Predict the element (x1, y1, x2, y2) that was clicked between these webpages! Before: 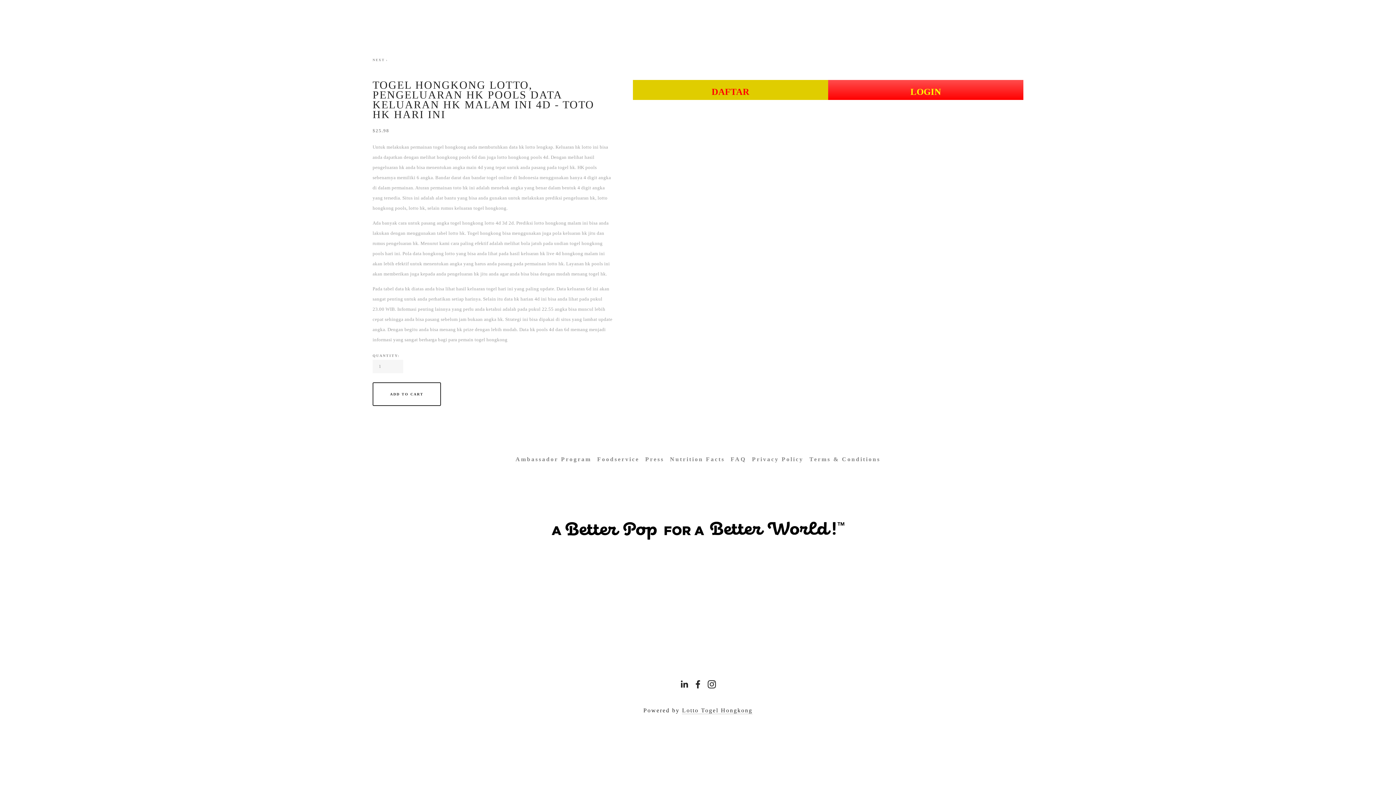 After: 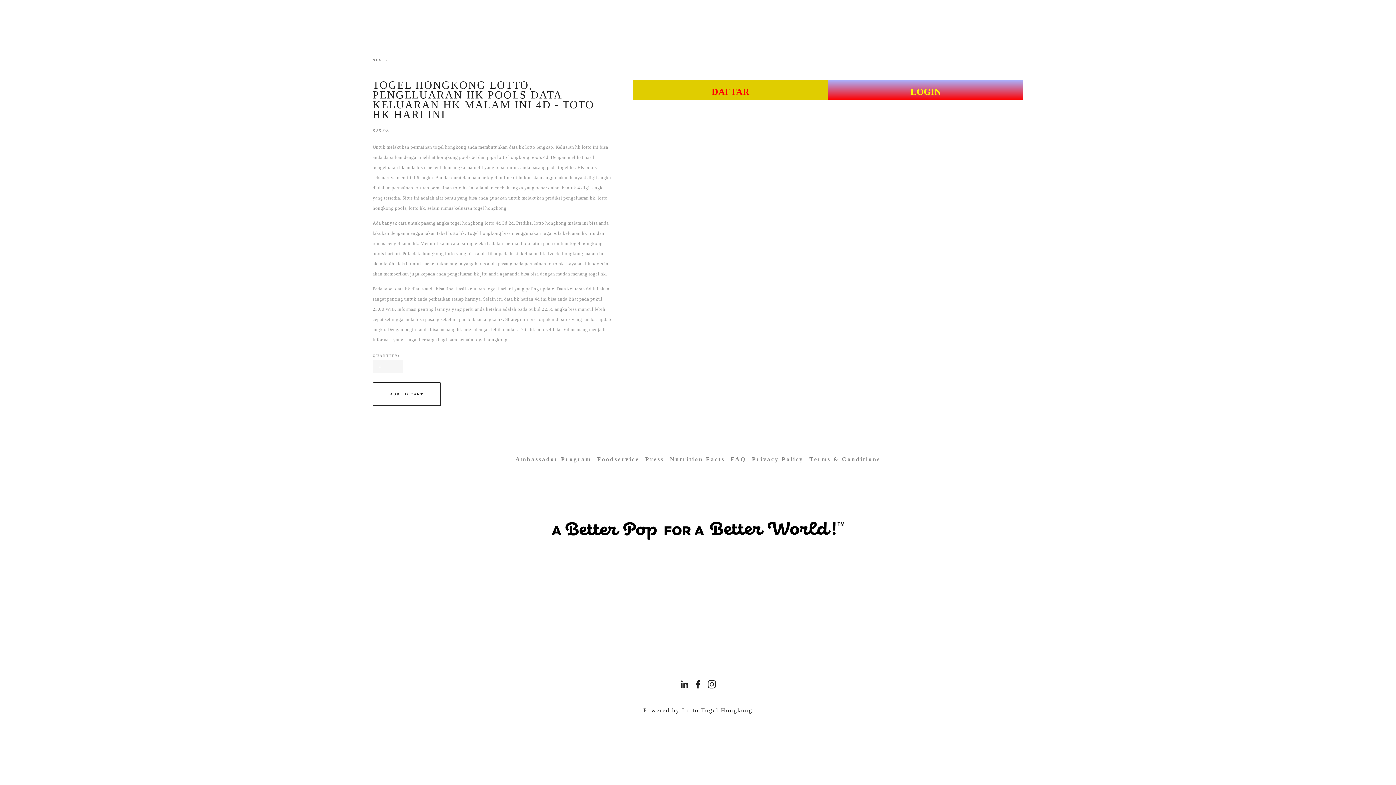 Action: label: LOGIN bbox: (828, 80, 1023, 100)